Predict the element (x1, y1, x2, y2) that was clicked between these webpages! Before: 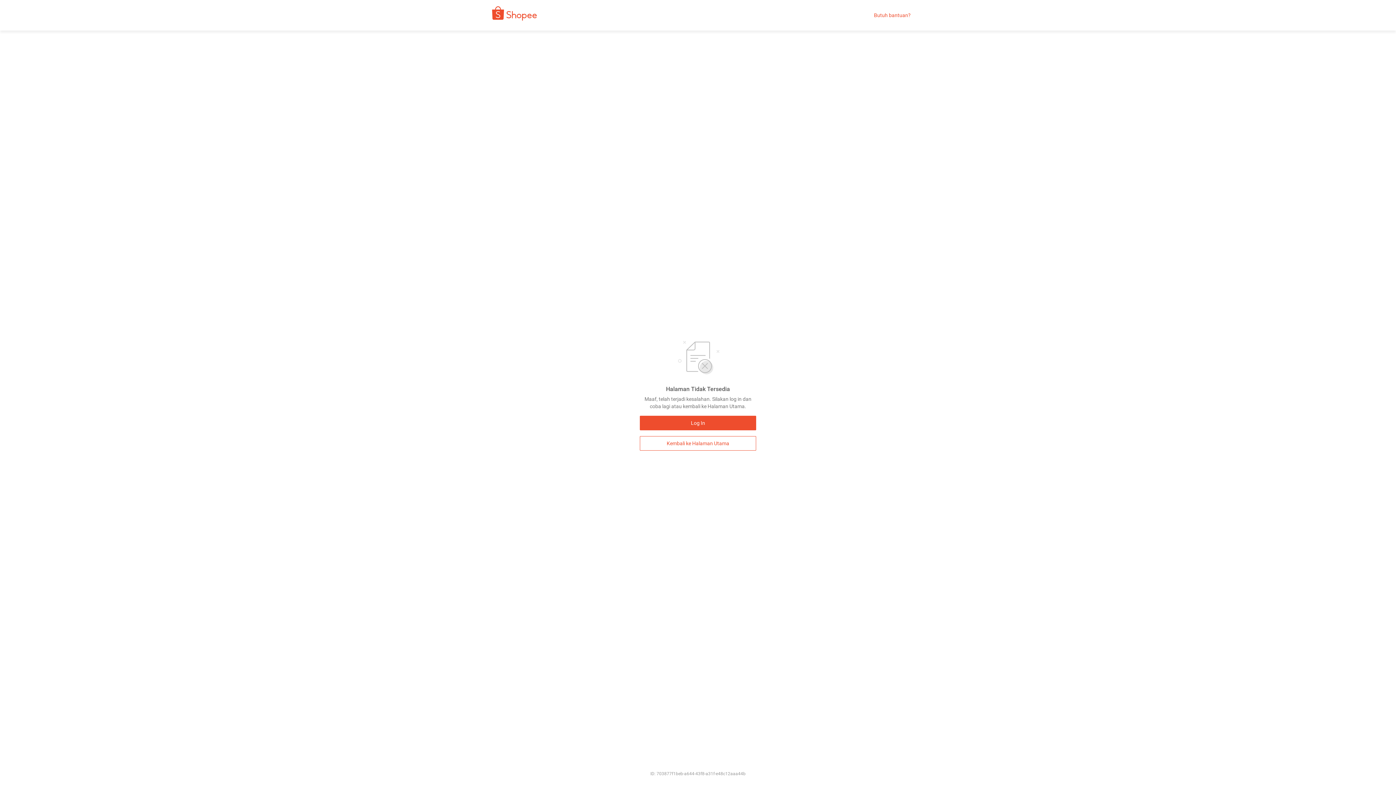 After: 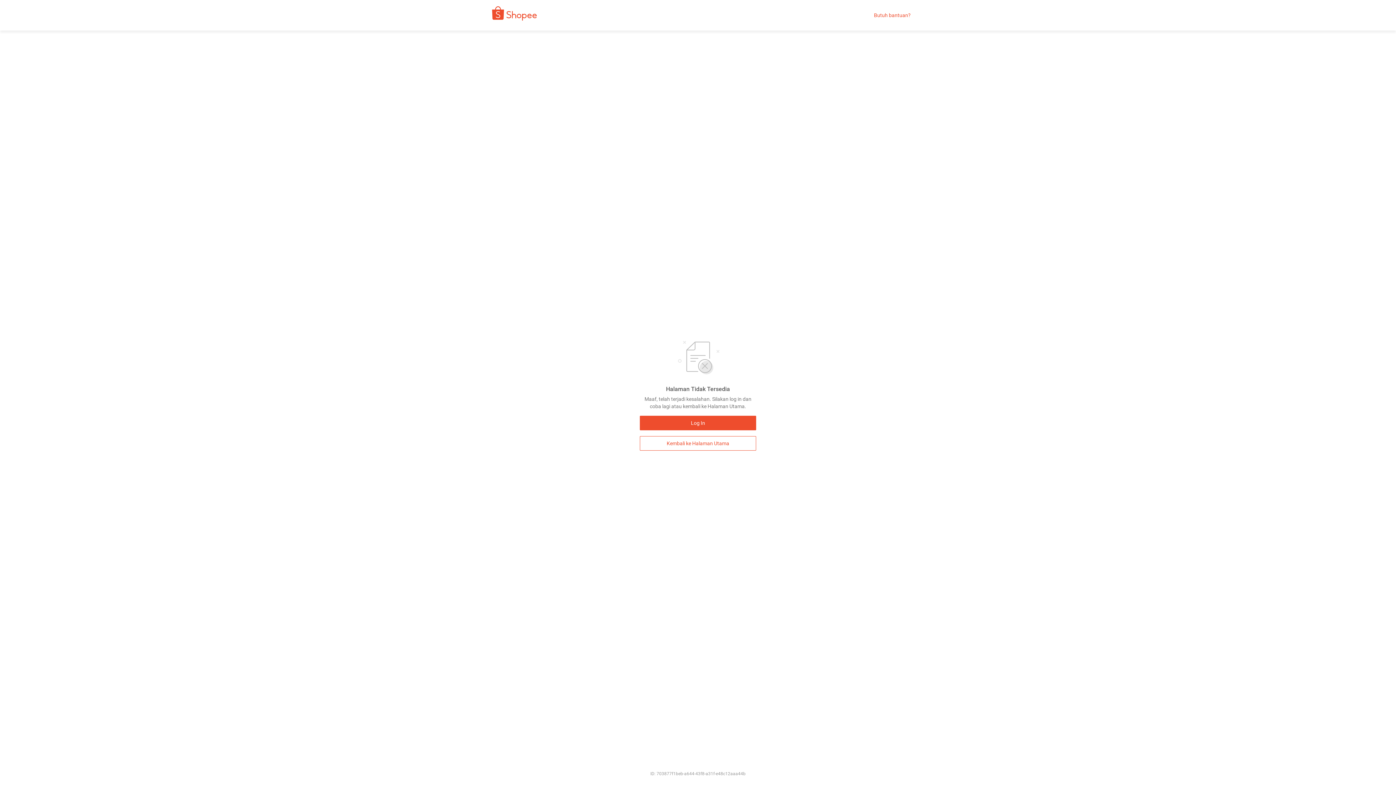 Action: label: Butuh bantuan? bbox: (874, 12, 910, 18)